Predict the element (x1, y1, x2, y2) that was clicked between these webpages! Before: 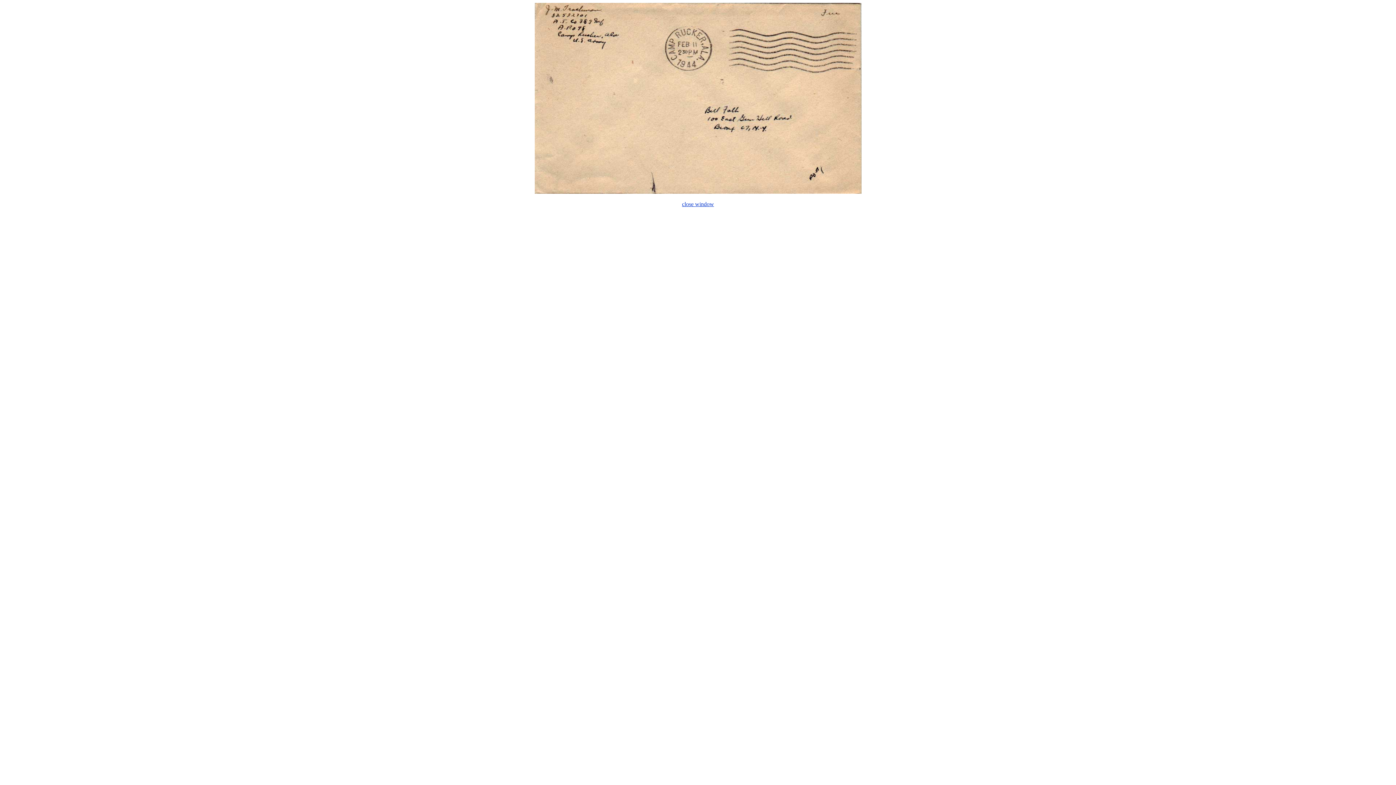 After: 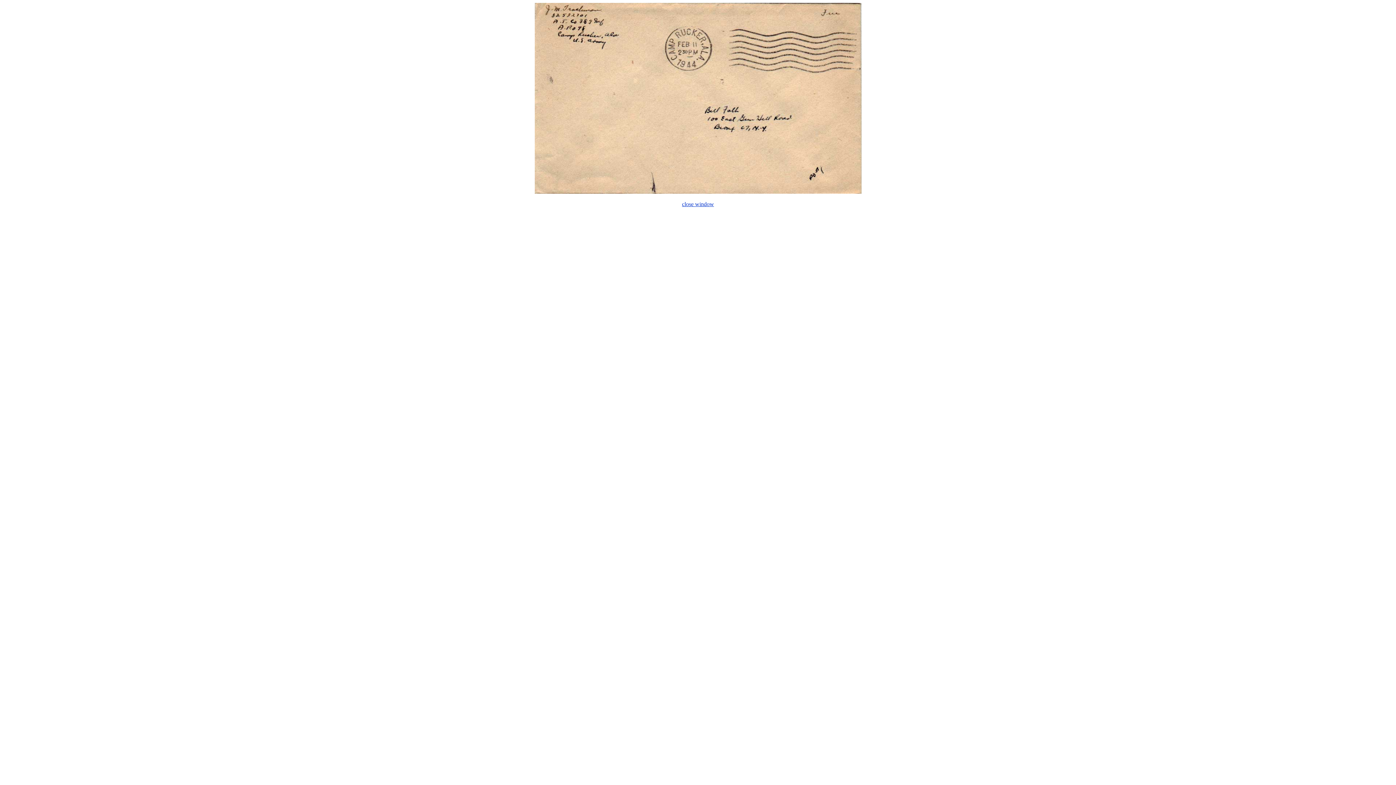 Action: bbox: (682, 201, 714, 207) label: close window